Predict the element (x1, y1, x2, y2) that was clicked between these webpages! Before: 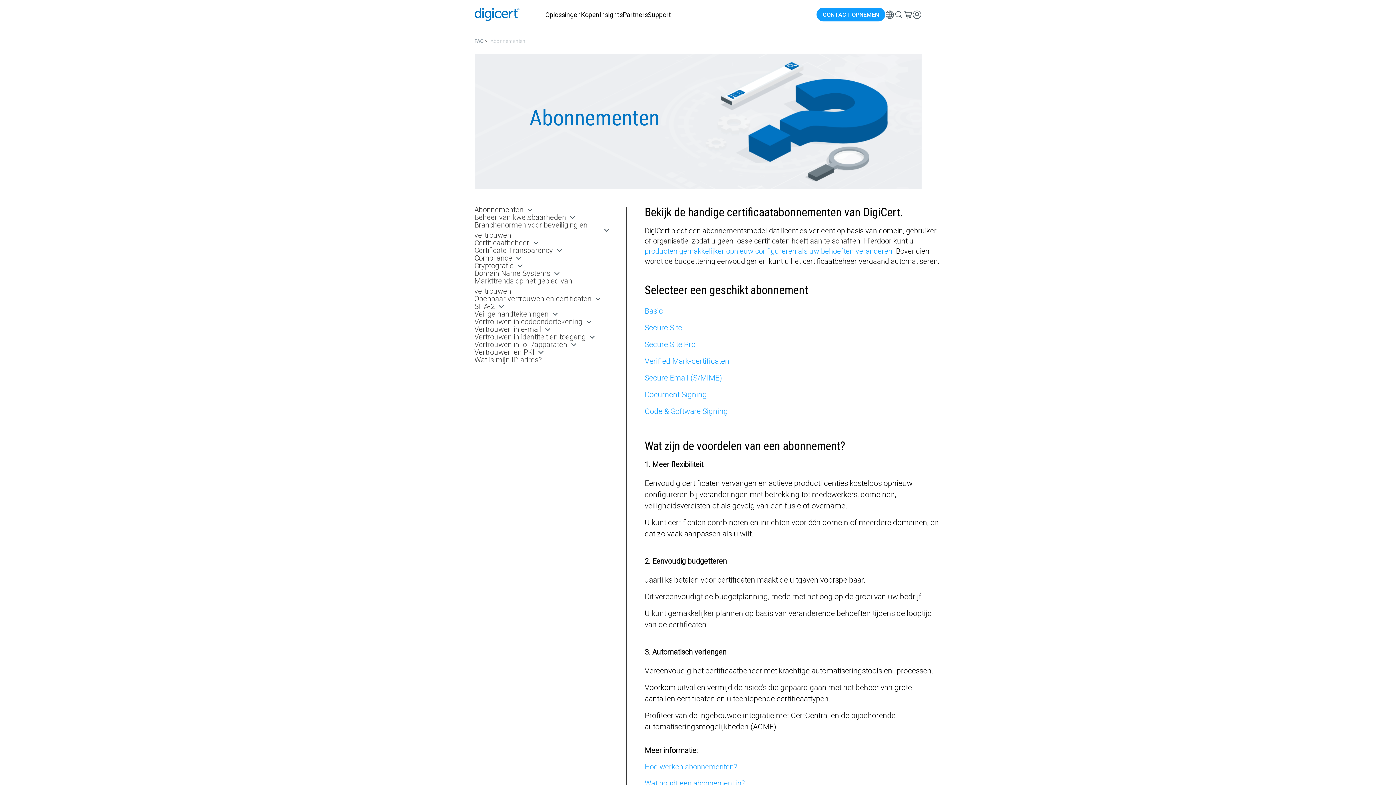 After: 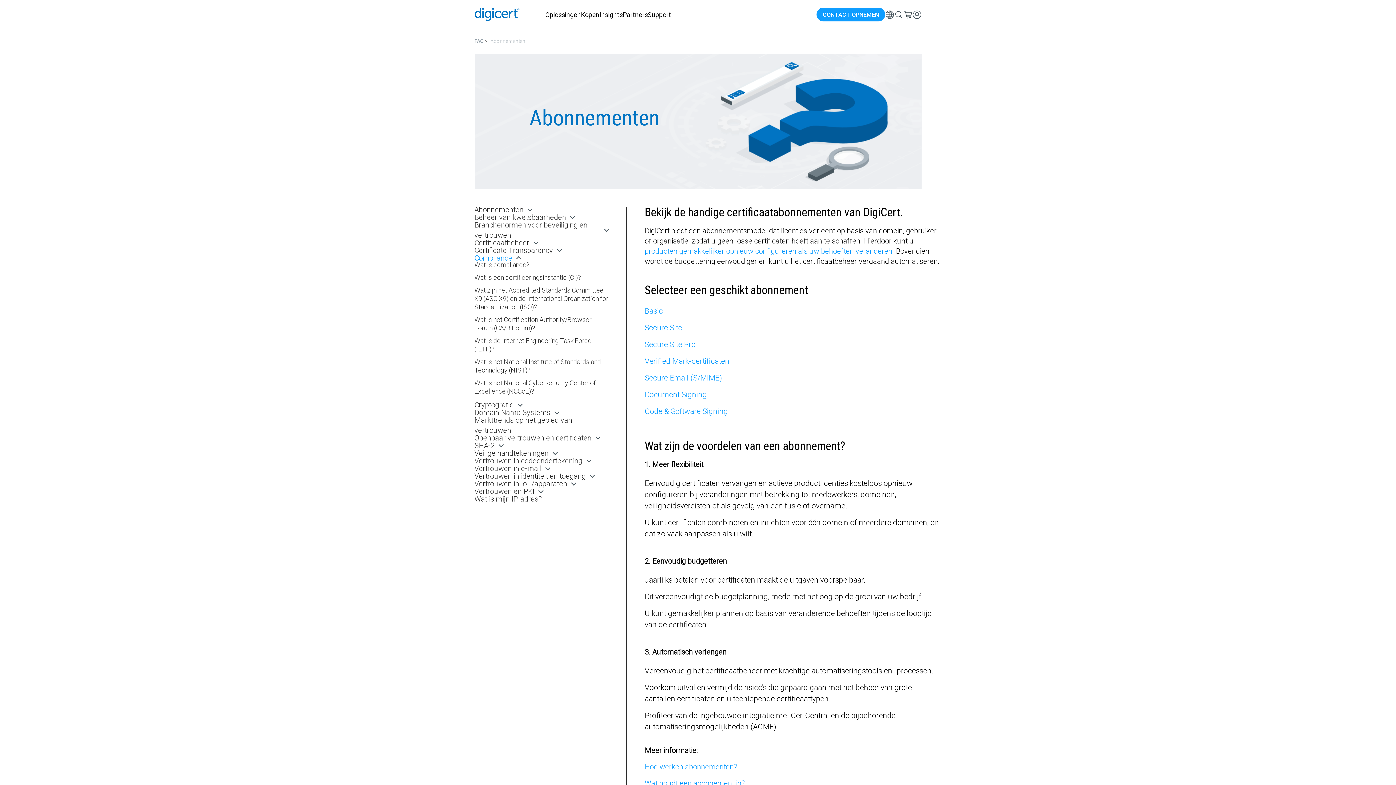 Action: label: Compliance bbox: (474, 253, 512, 263)